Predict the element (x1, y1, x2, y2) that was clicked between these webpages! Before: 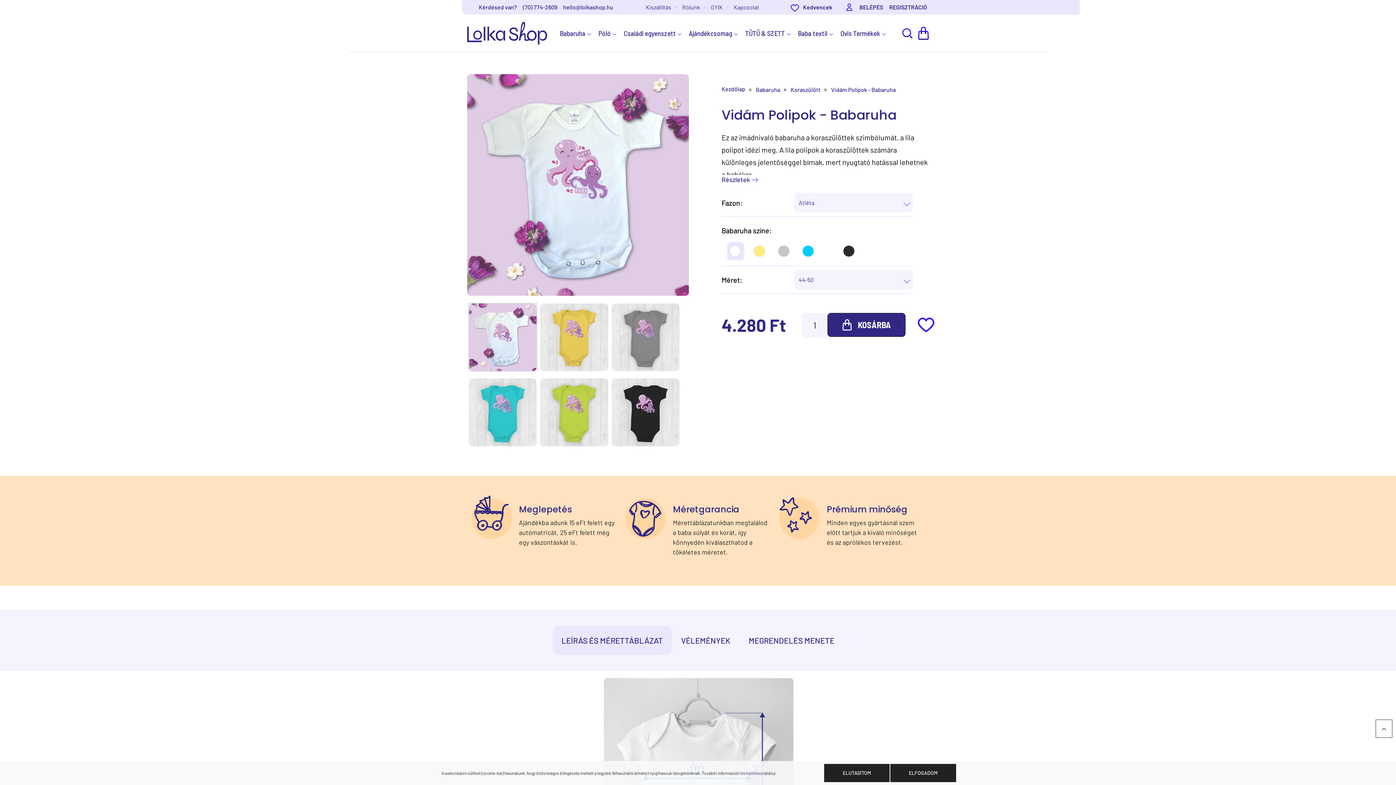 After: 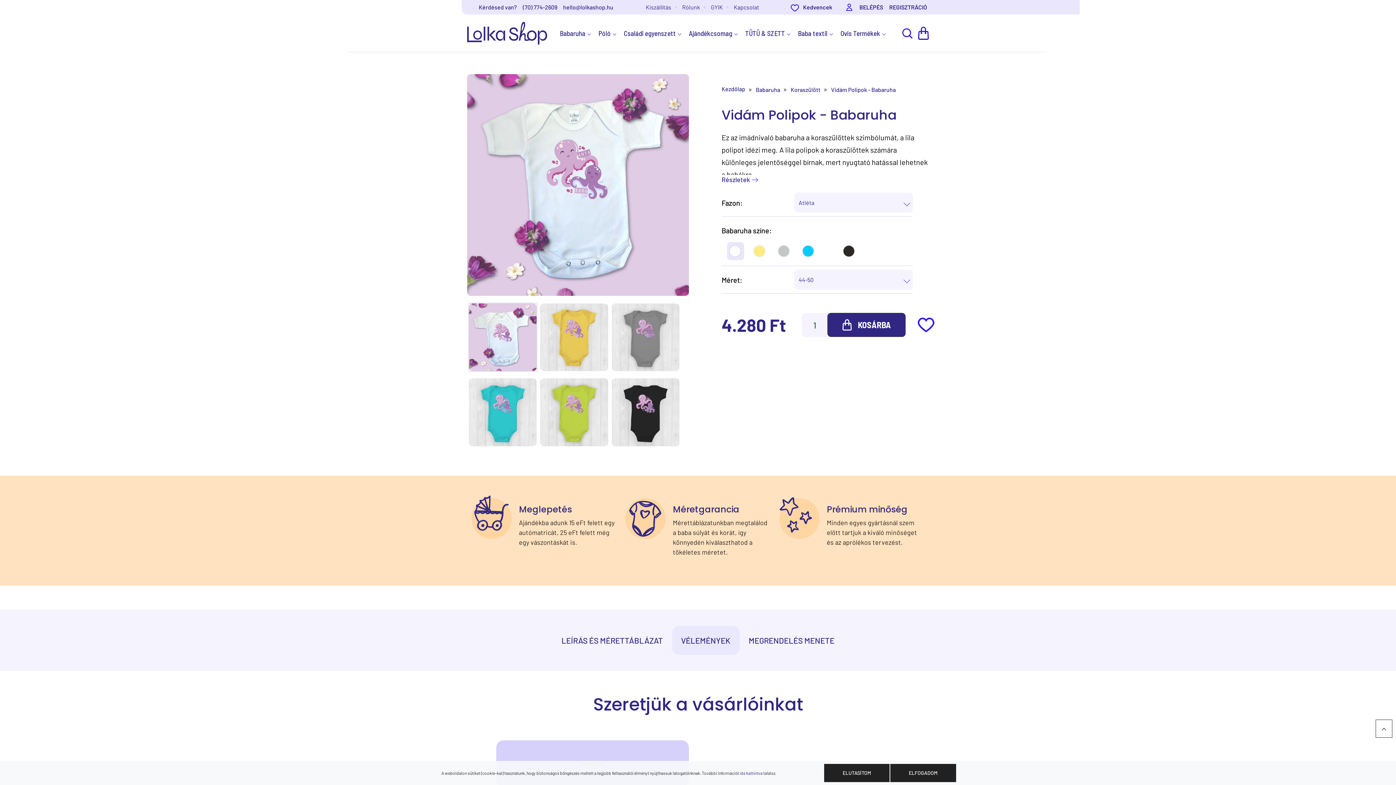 Action: bbox: (672, 626, 739, 655) label: VÉLEMÉNYEK